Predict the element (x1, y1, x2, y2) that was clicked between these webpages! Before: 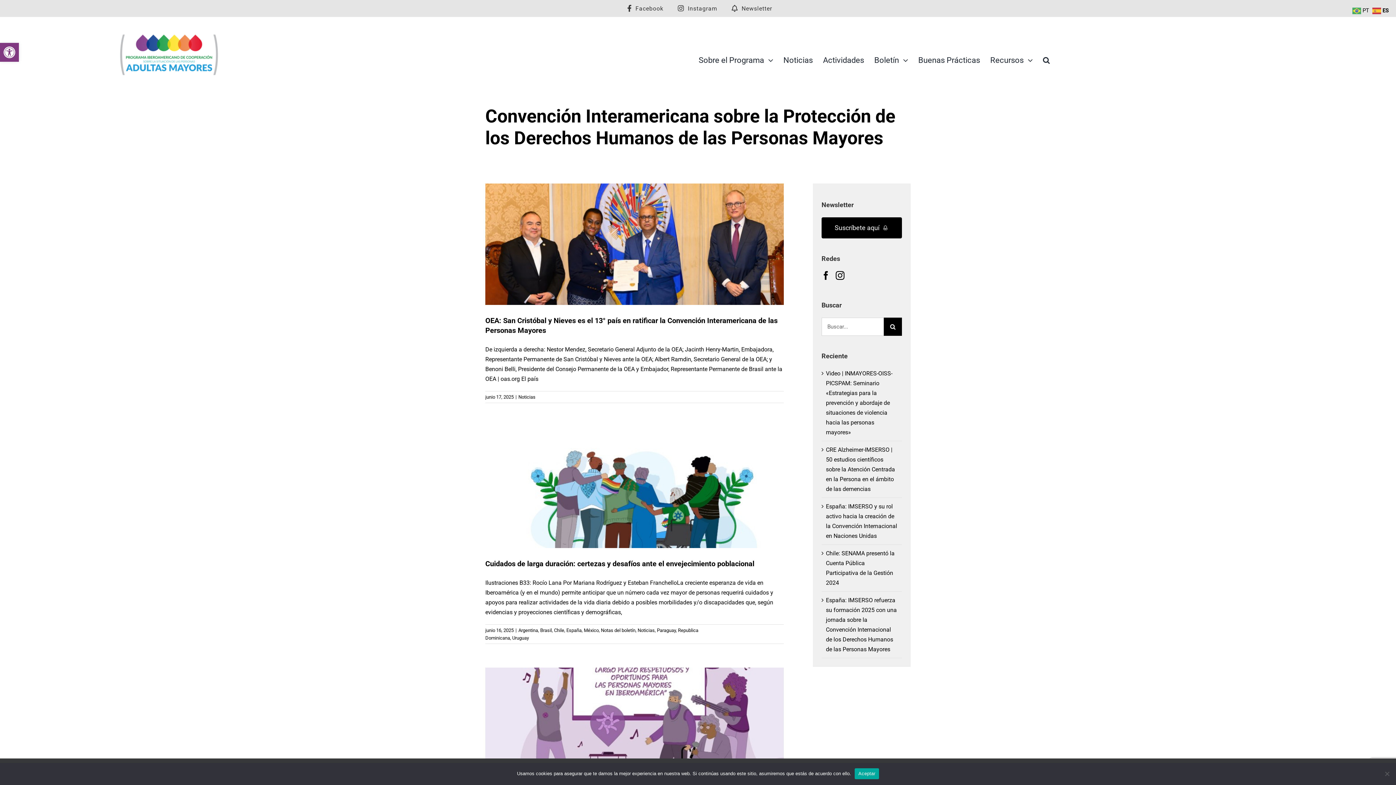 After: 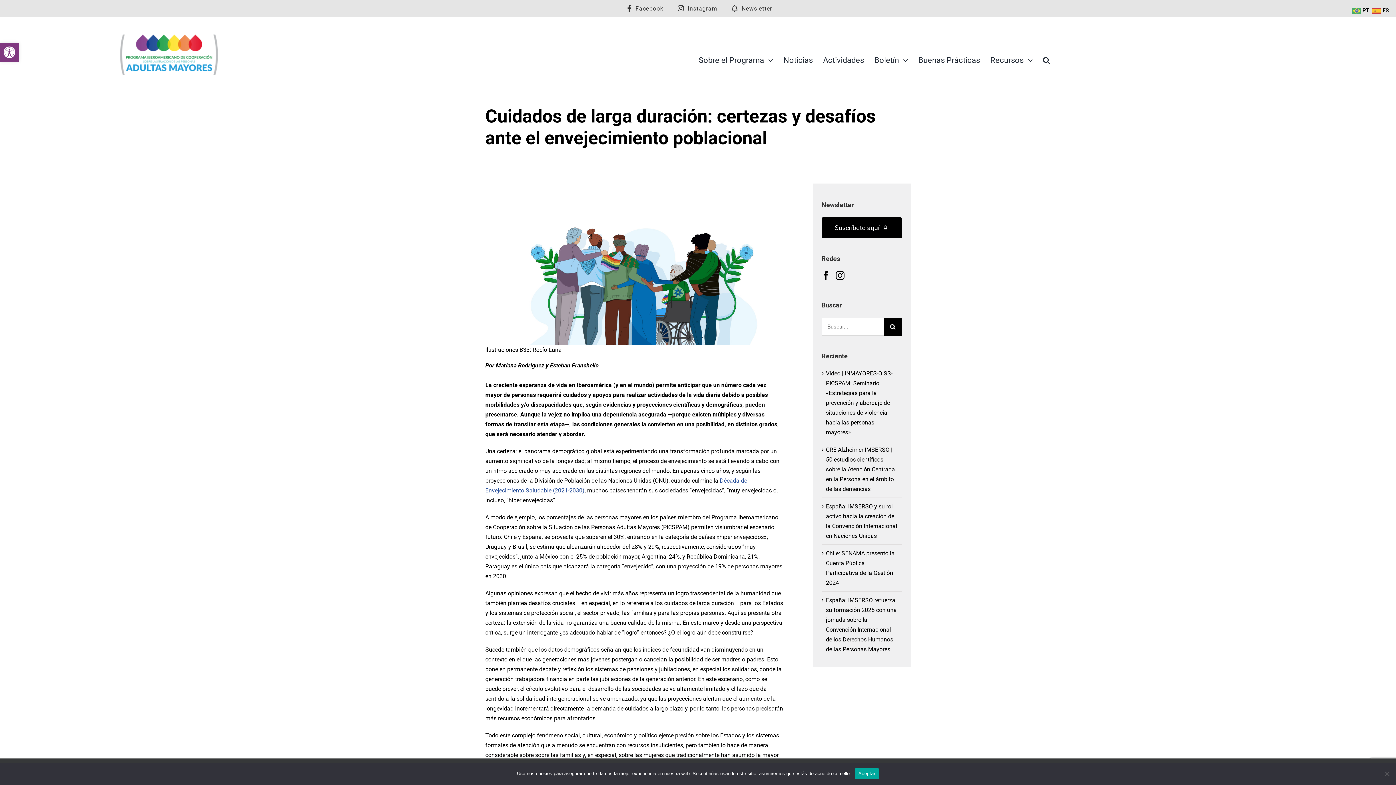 Action: label: Cuidados de larga duración: certezas y desafíos ante el envejecimiento poblacional bbox: (485, 559, 754, 568)